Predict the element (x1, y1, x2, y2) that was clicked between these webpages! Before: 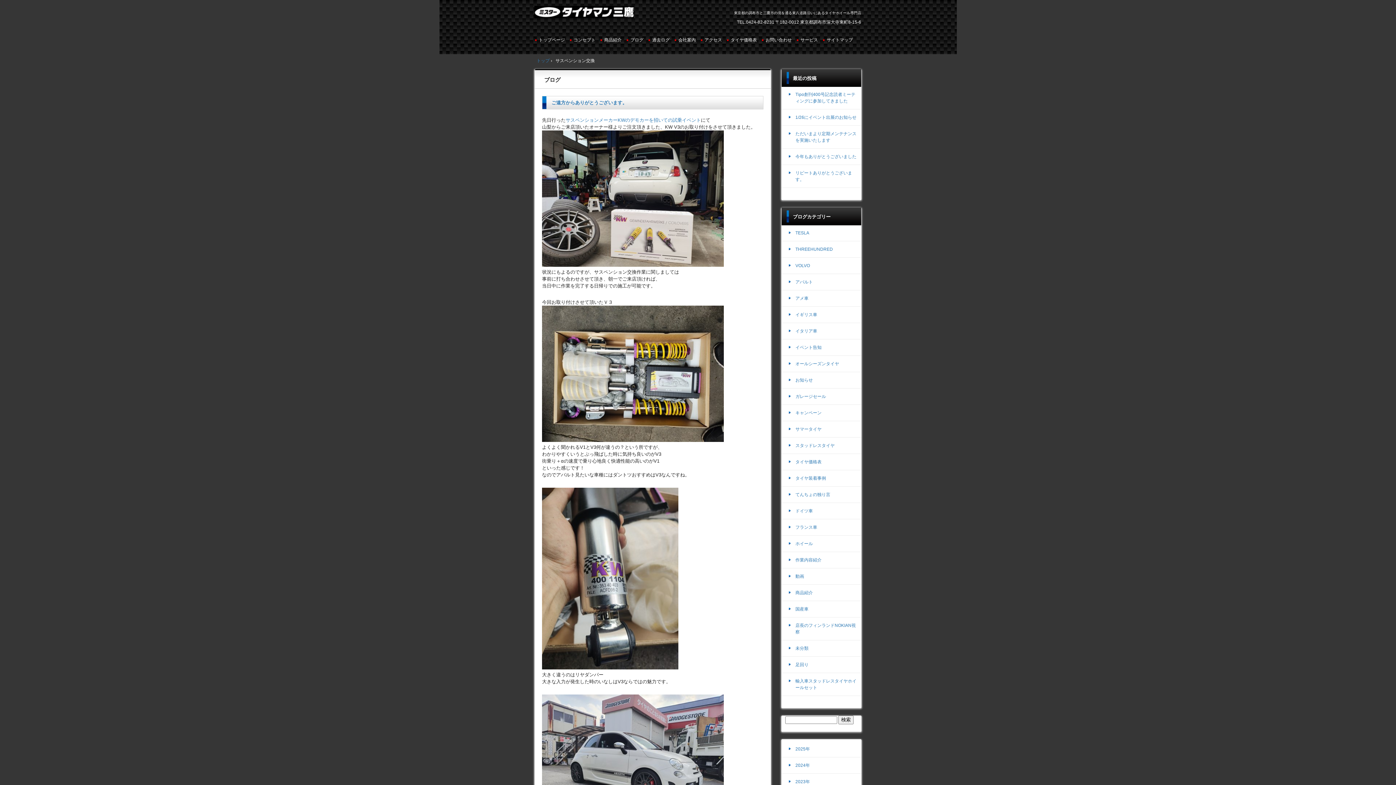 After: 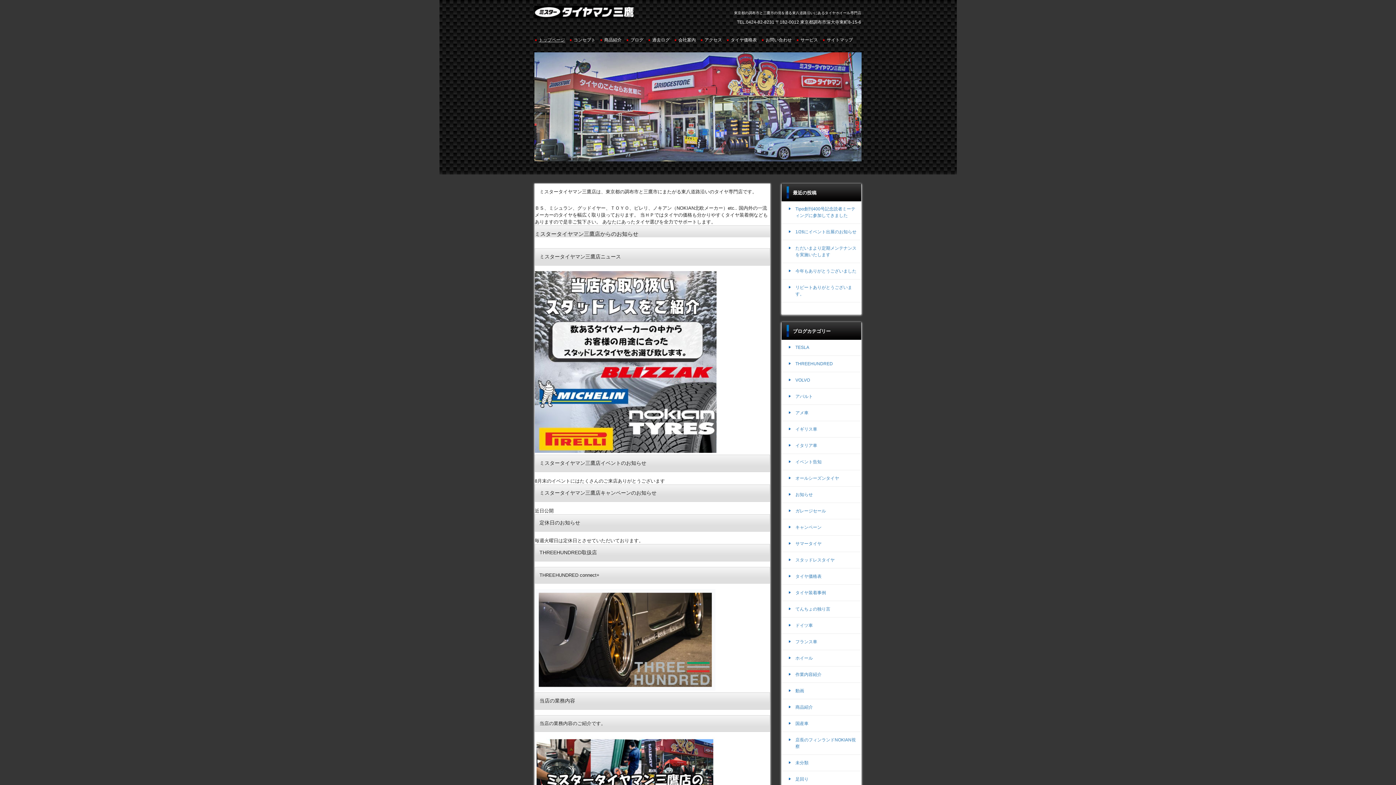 Action: label: トップページ bbox: (535, 34, 568, 45)